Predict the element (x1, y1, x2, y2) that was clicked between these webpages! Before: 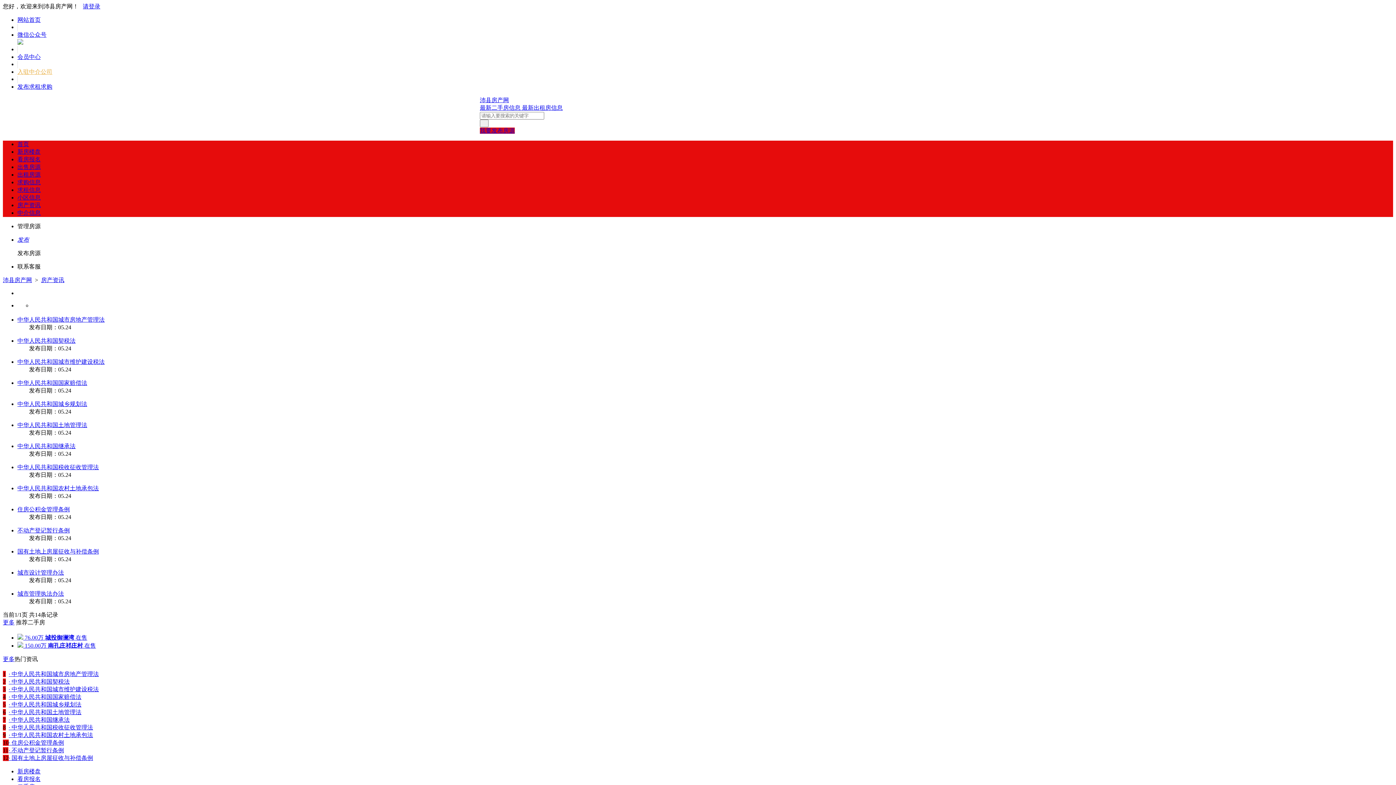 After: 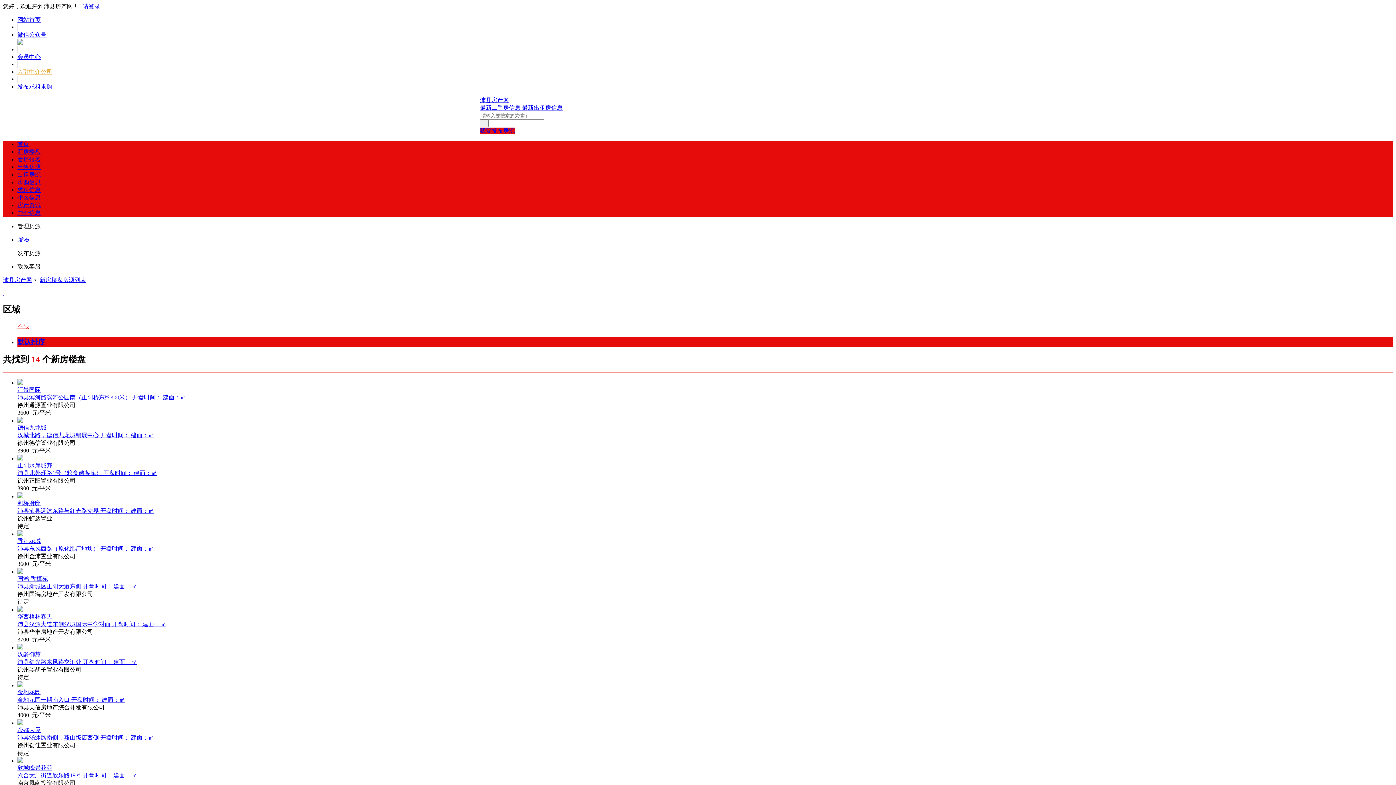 Action: label: 新房楼盘 bbox: (17, 768, 40, 774)